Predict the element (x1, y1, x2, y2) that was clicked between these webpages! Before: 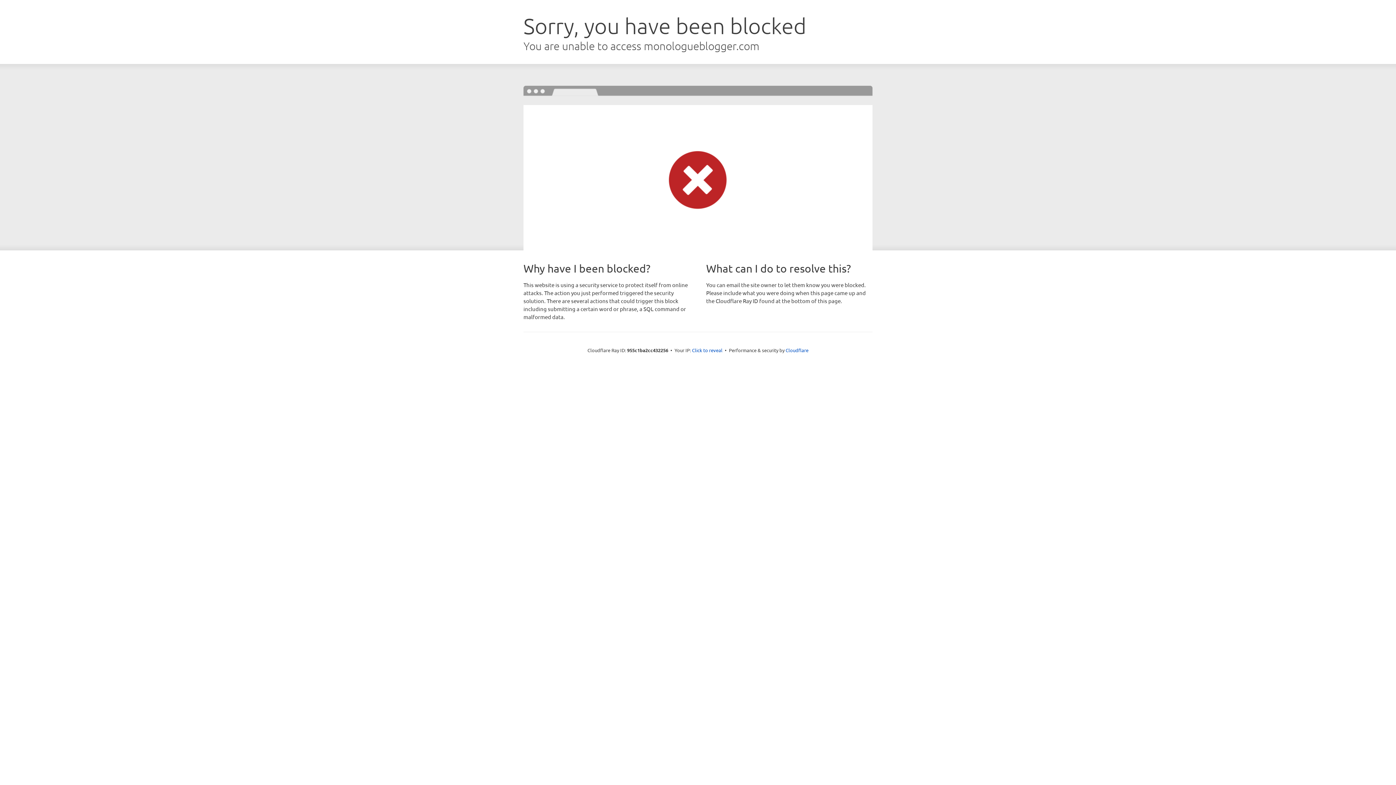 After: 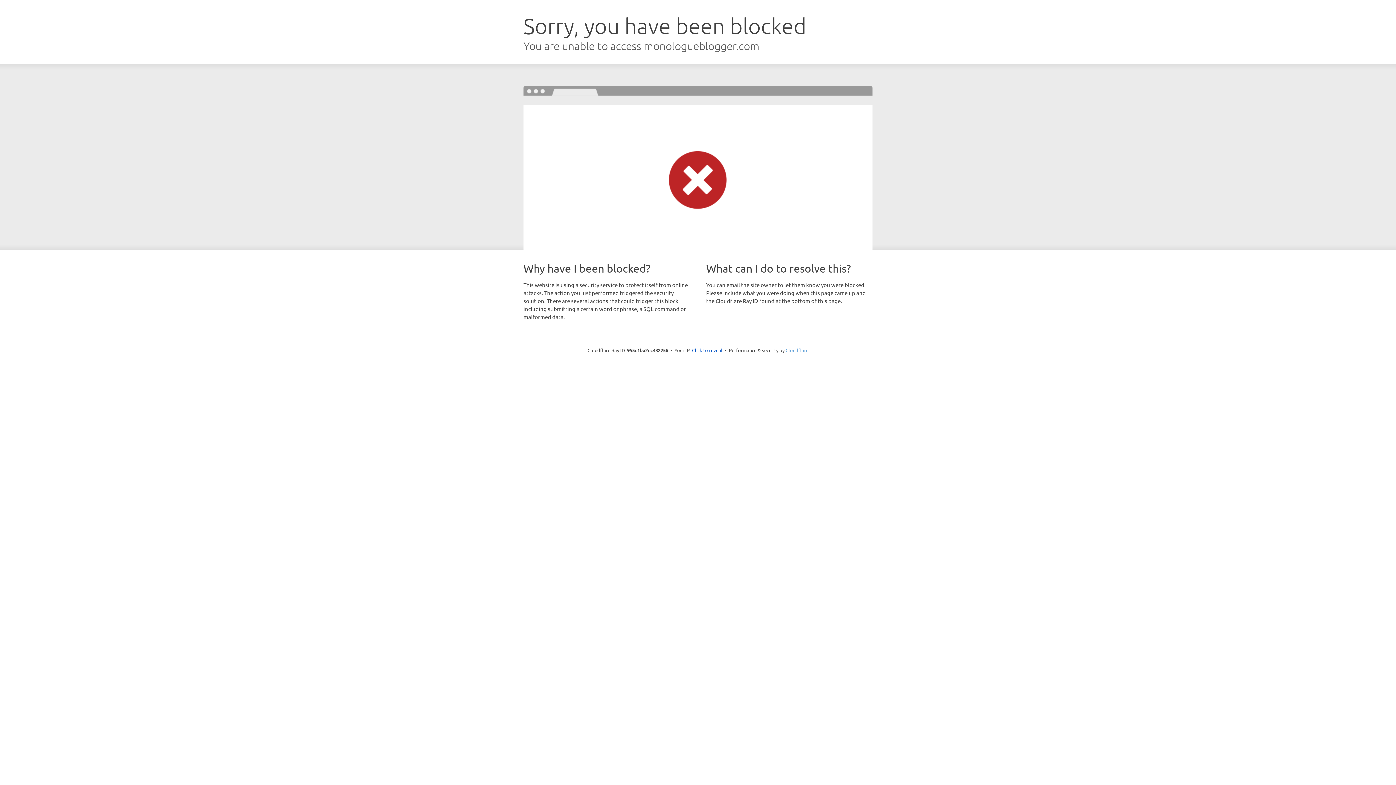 Action: bbox: (785, 347, 808, 353) label: Cloudflare